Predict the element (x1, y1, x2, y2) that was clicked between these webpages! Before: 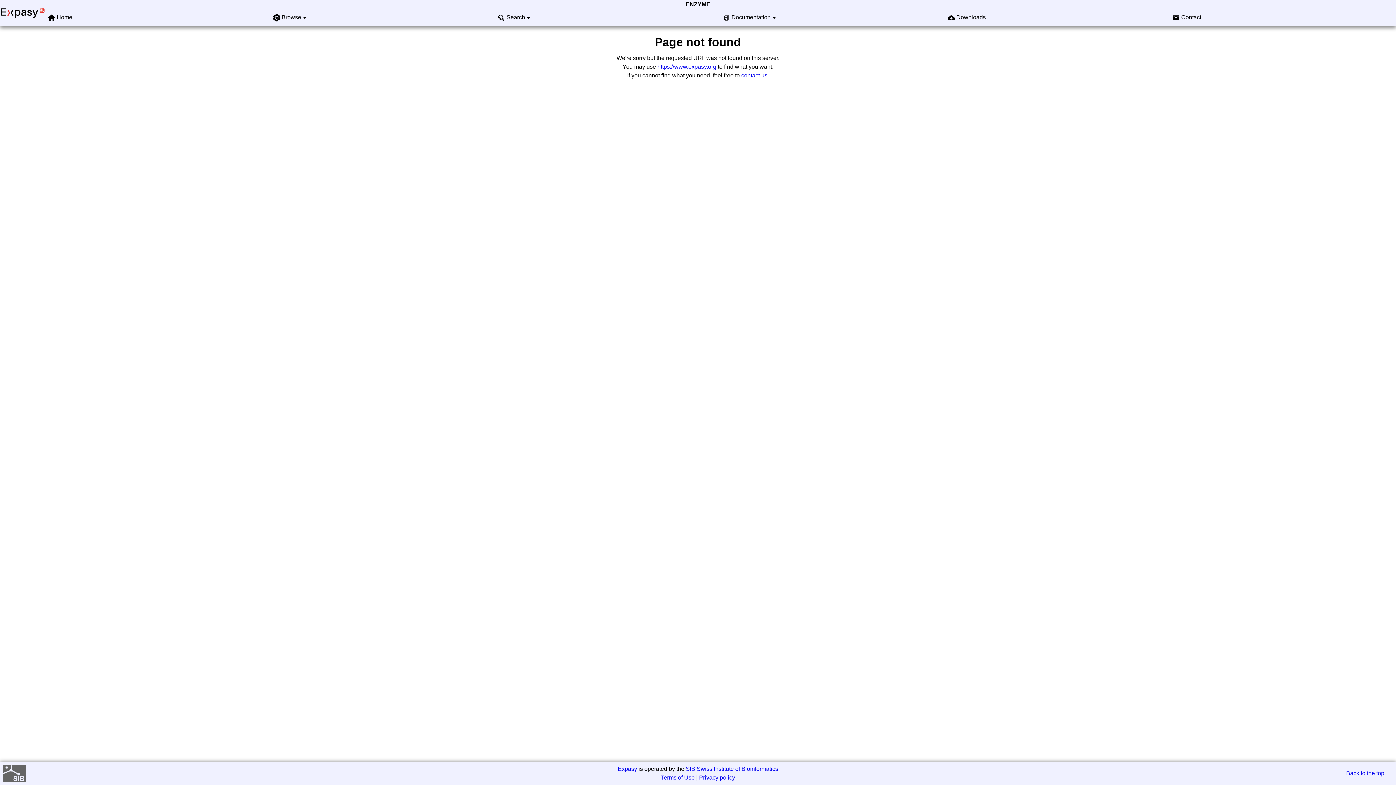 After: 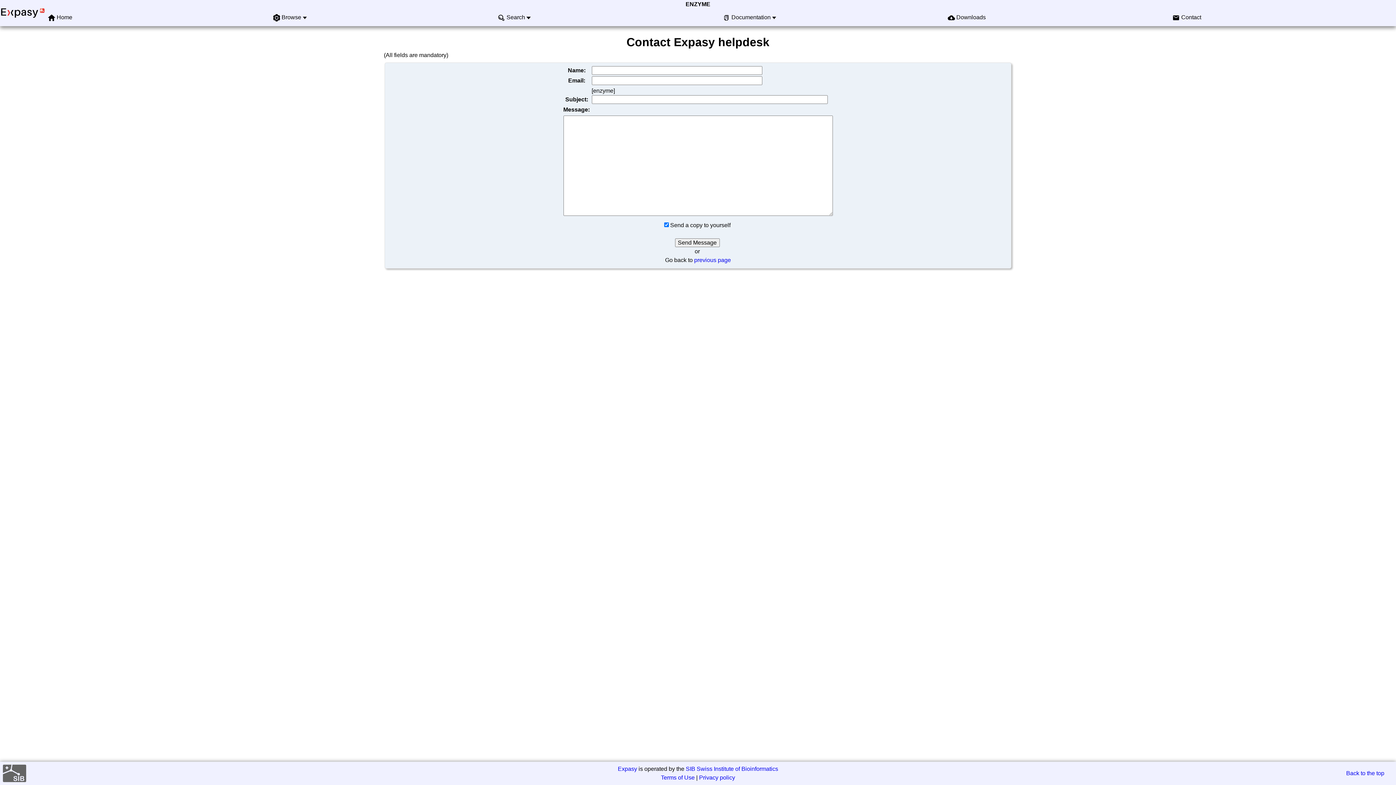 Action: label: Contact bbox: (1181, 14, 1201, 20)